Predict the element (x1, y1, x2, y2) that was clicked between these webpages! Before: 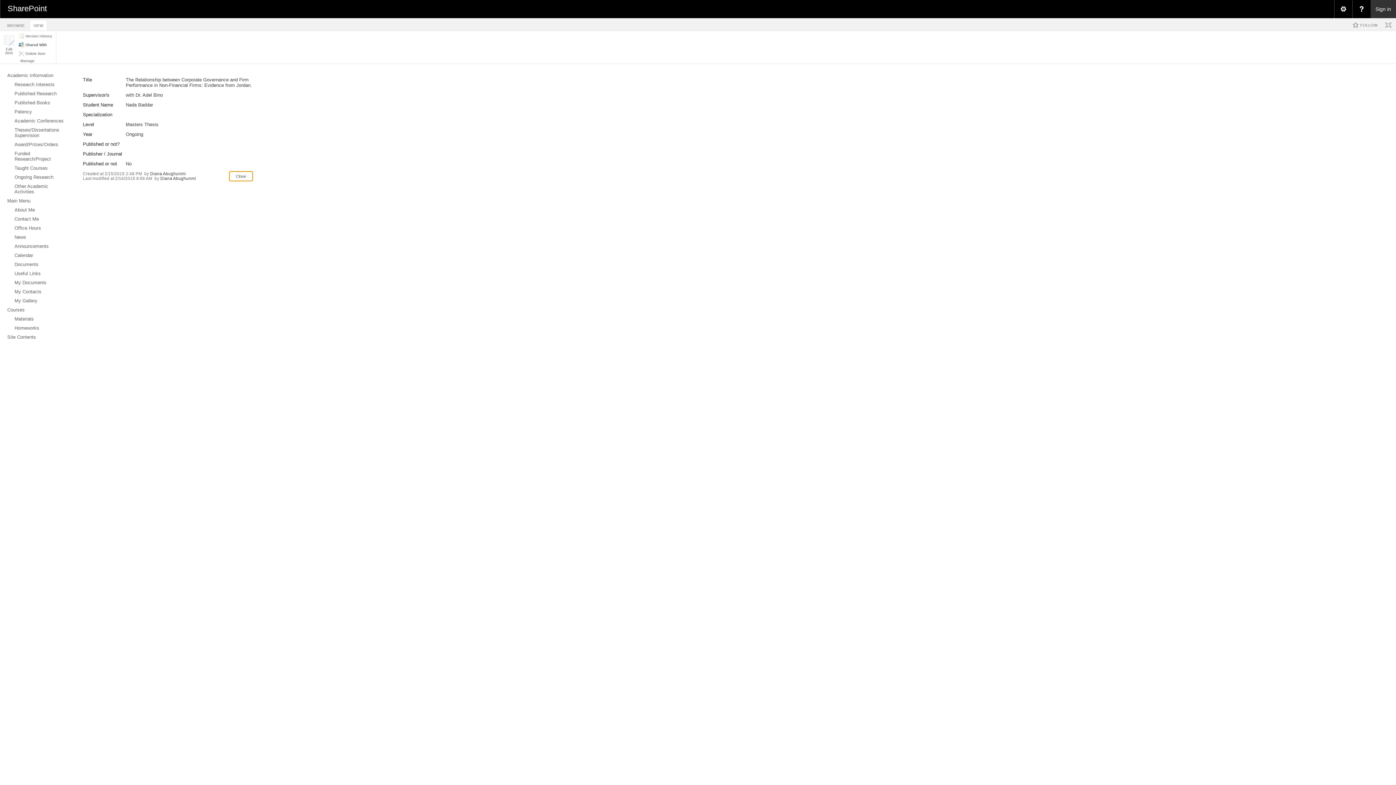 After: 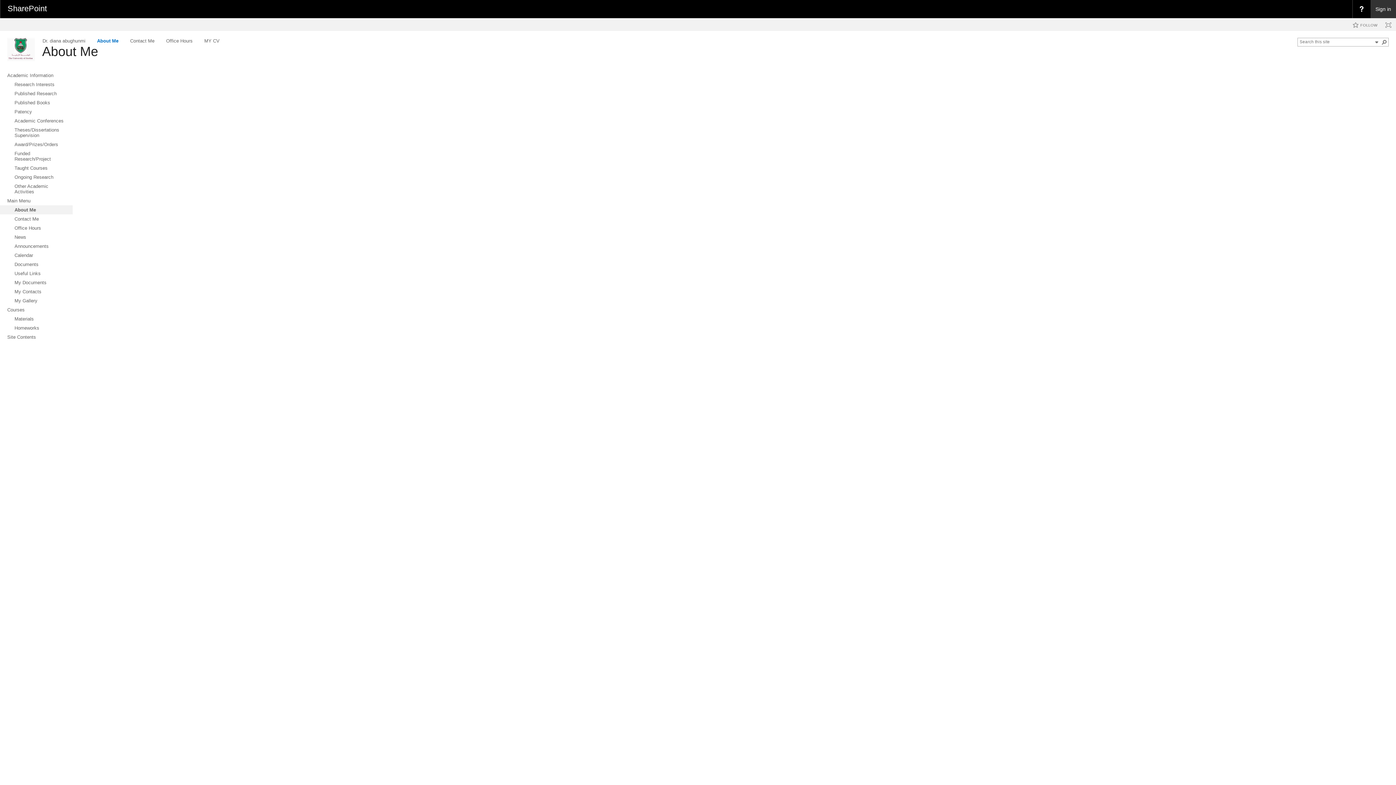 Action: bbox: (0, 205, 72, 214) label: About Me